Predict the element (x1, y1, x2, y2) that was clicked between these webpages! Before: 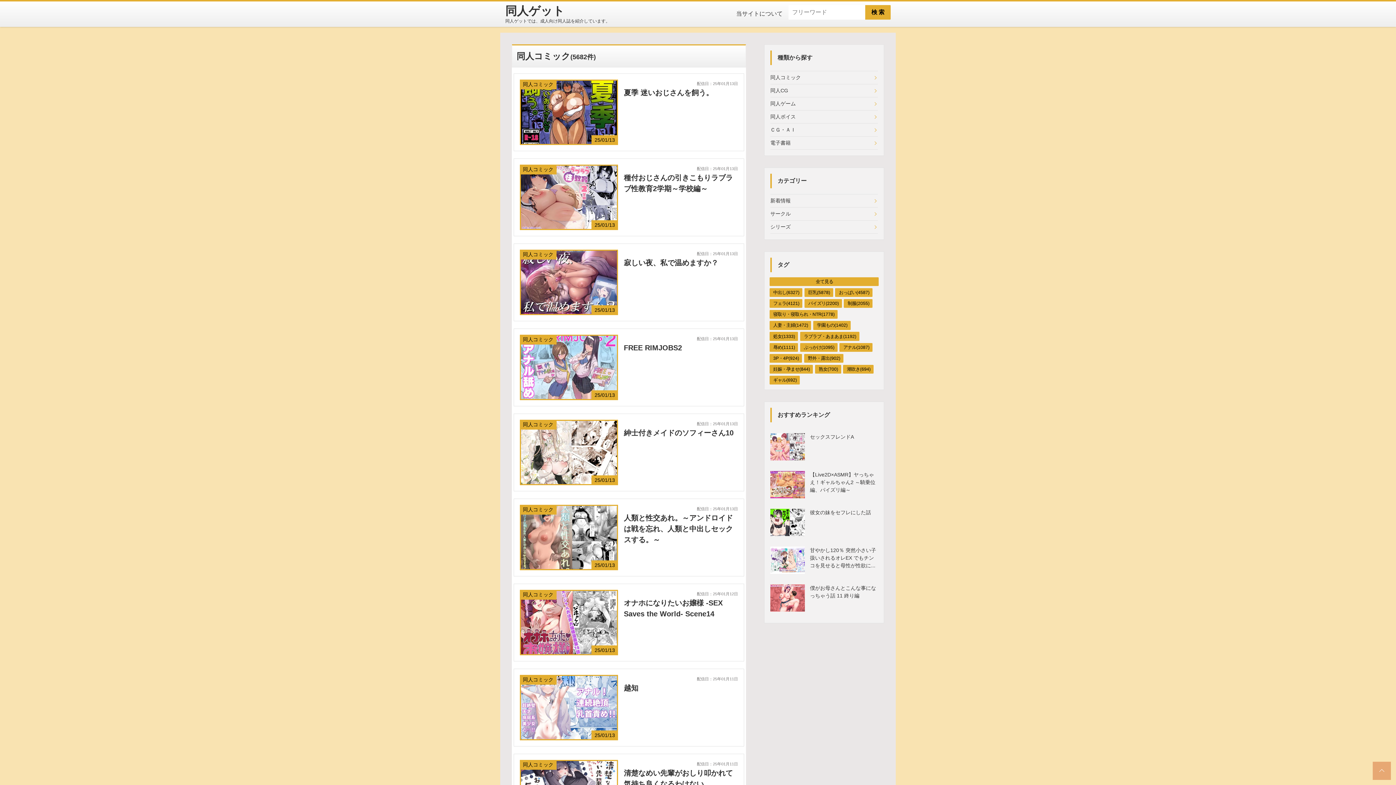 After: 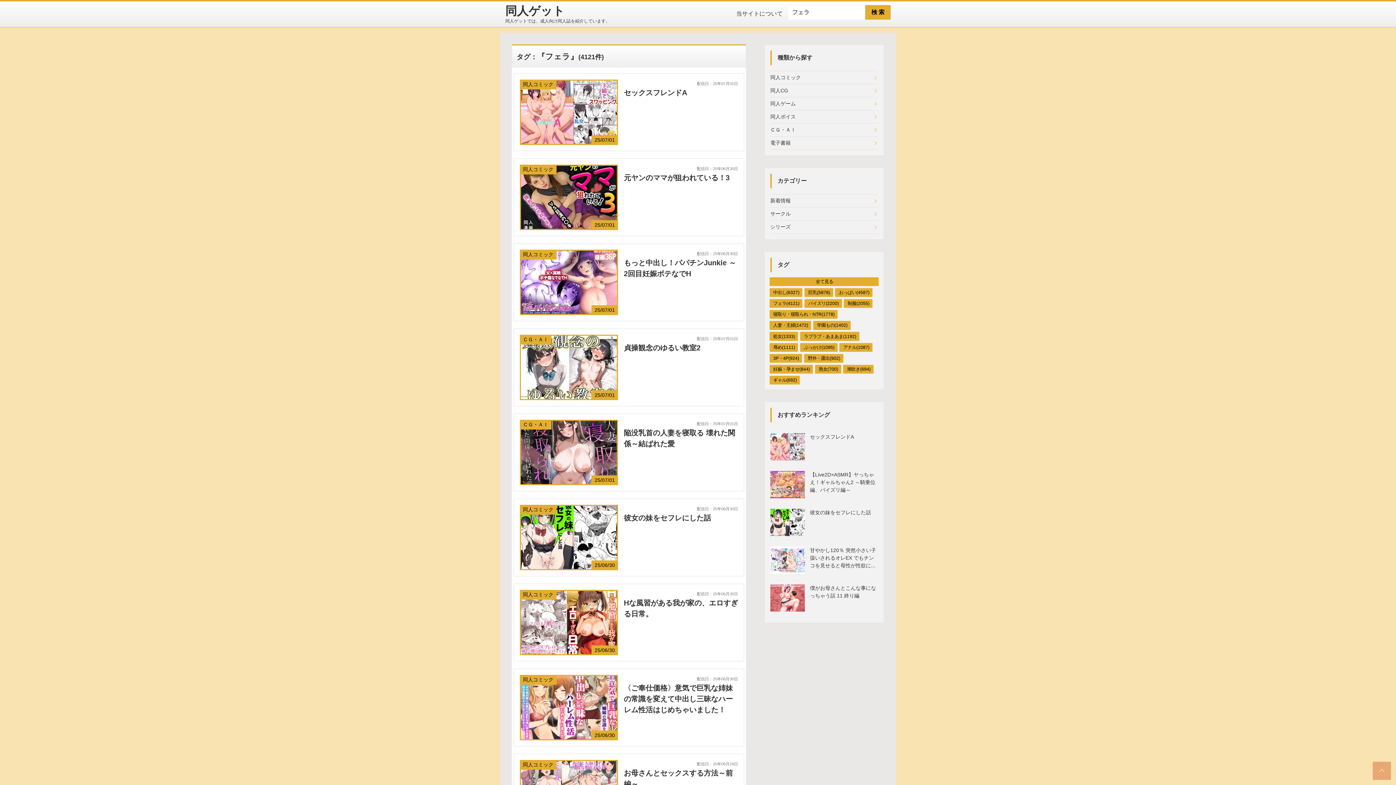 Action: bbox: (769, 299, 802, 308) label: フェラ(4121)